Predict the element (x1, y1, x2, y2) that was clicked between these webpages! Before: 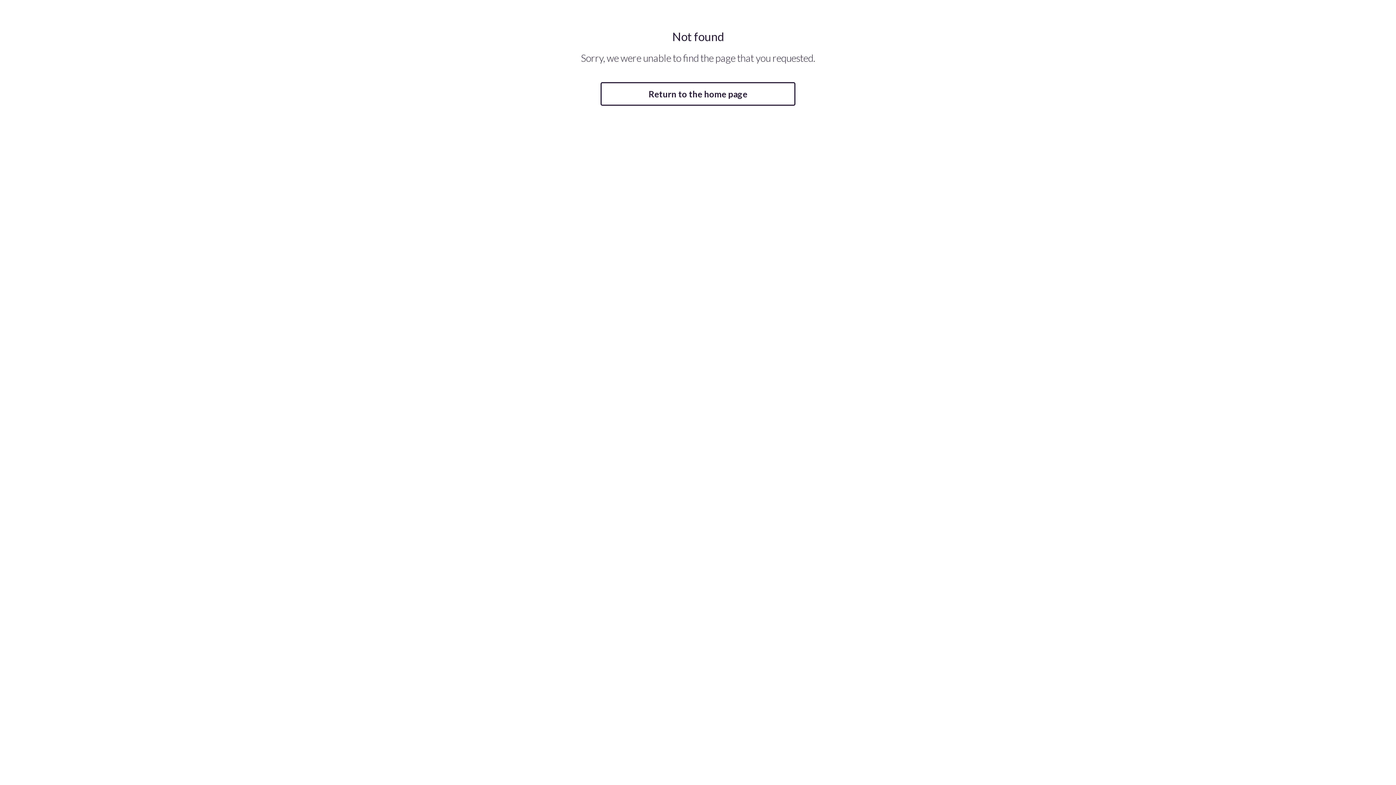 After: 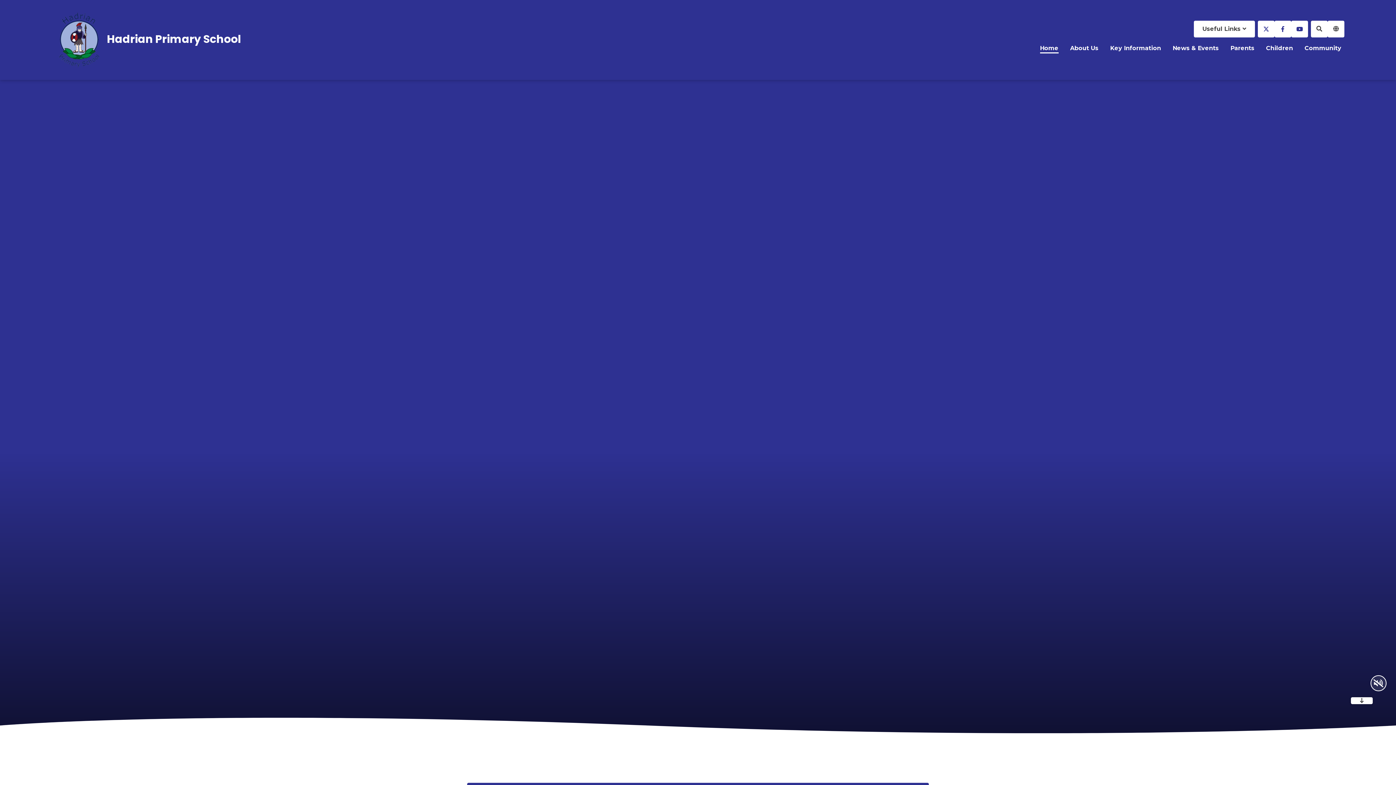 Action: bbox: (600, 82, 795, 105) label: Return to the home page